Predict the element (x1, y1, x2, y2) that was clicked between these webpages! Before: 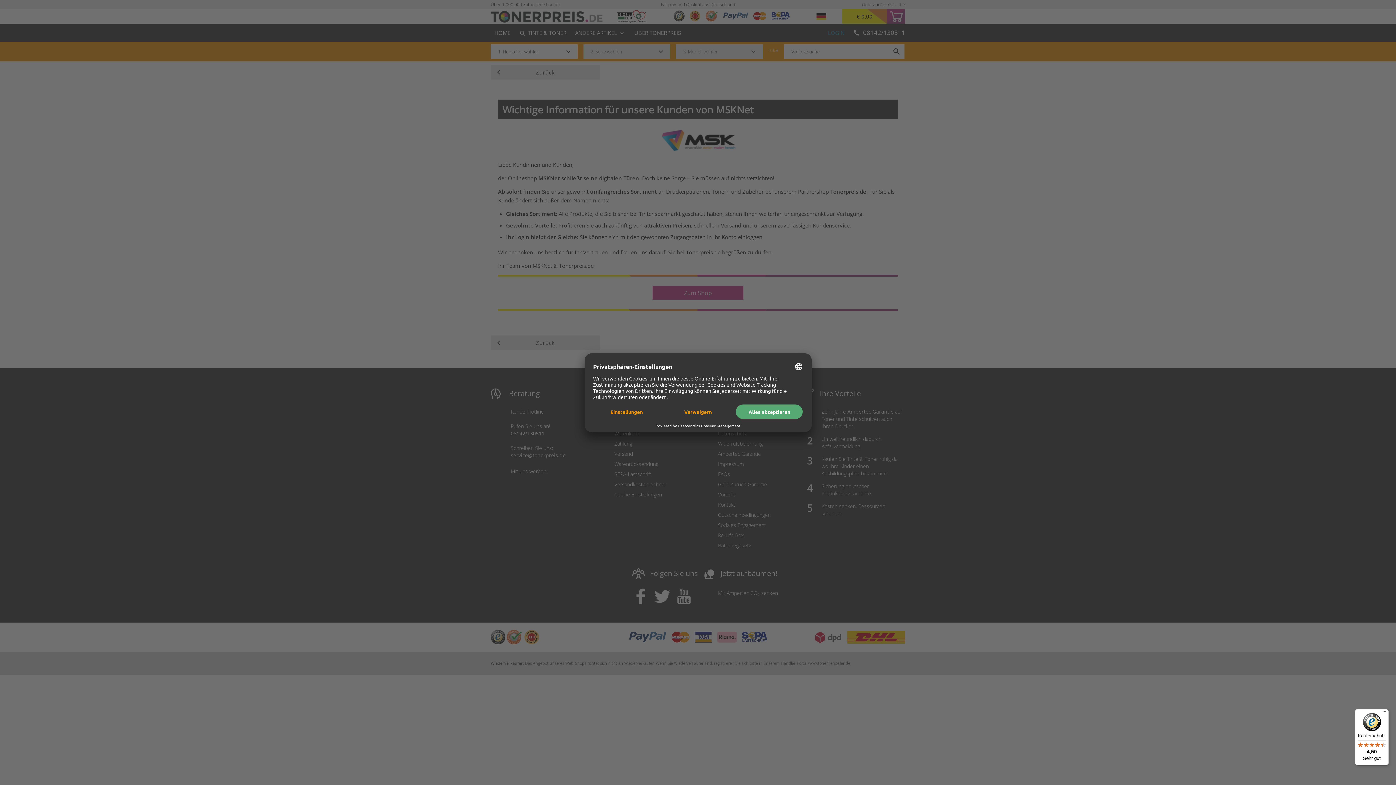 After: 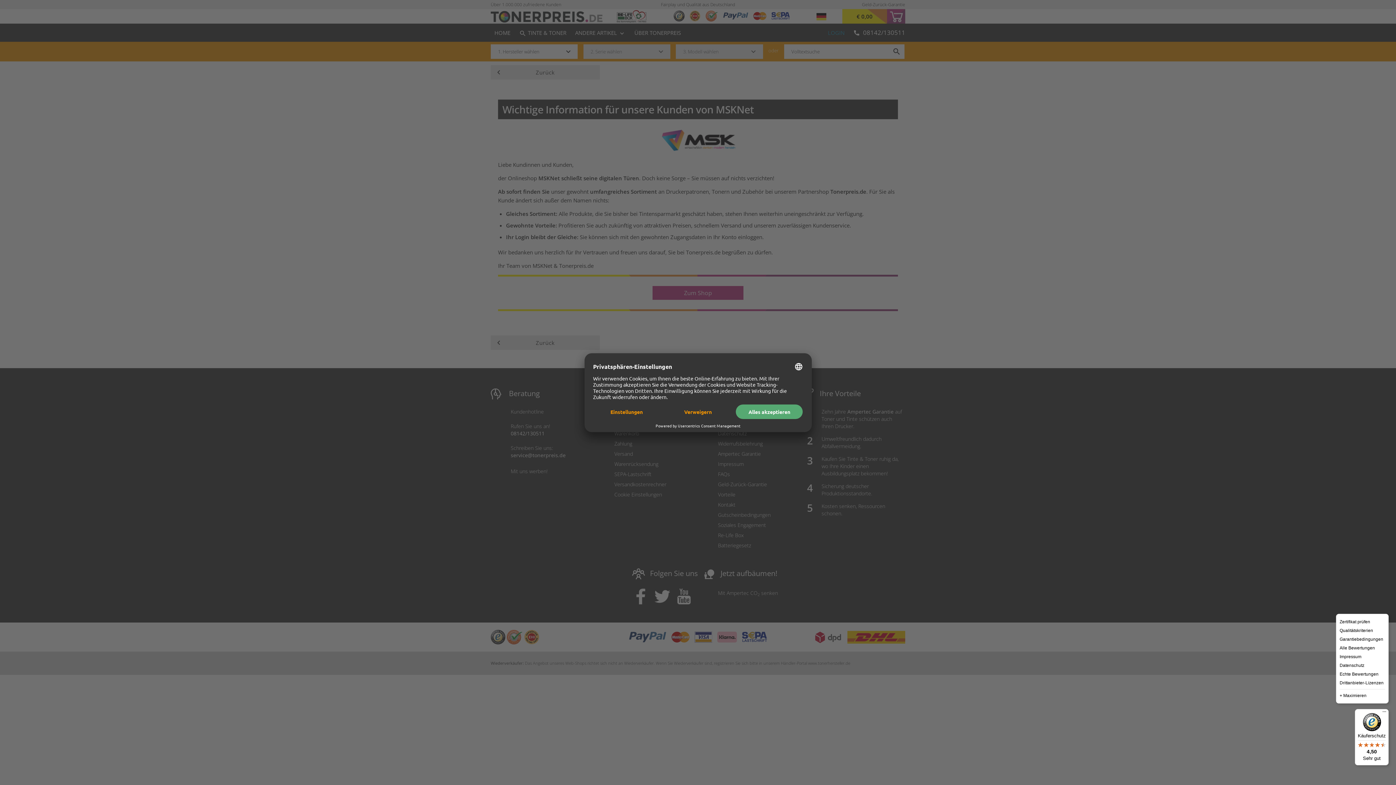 Action: label: Menü bbox: (1380, 709, 1389, 718)